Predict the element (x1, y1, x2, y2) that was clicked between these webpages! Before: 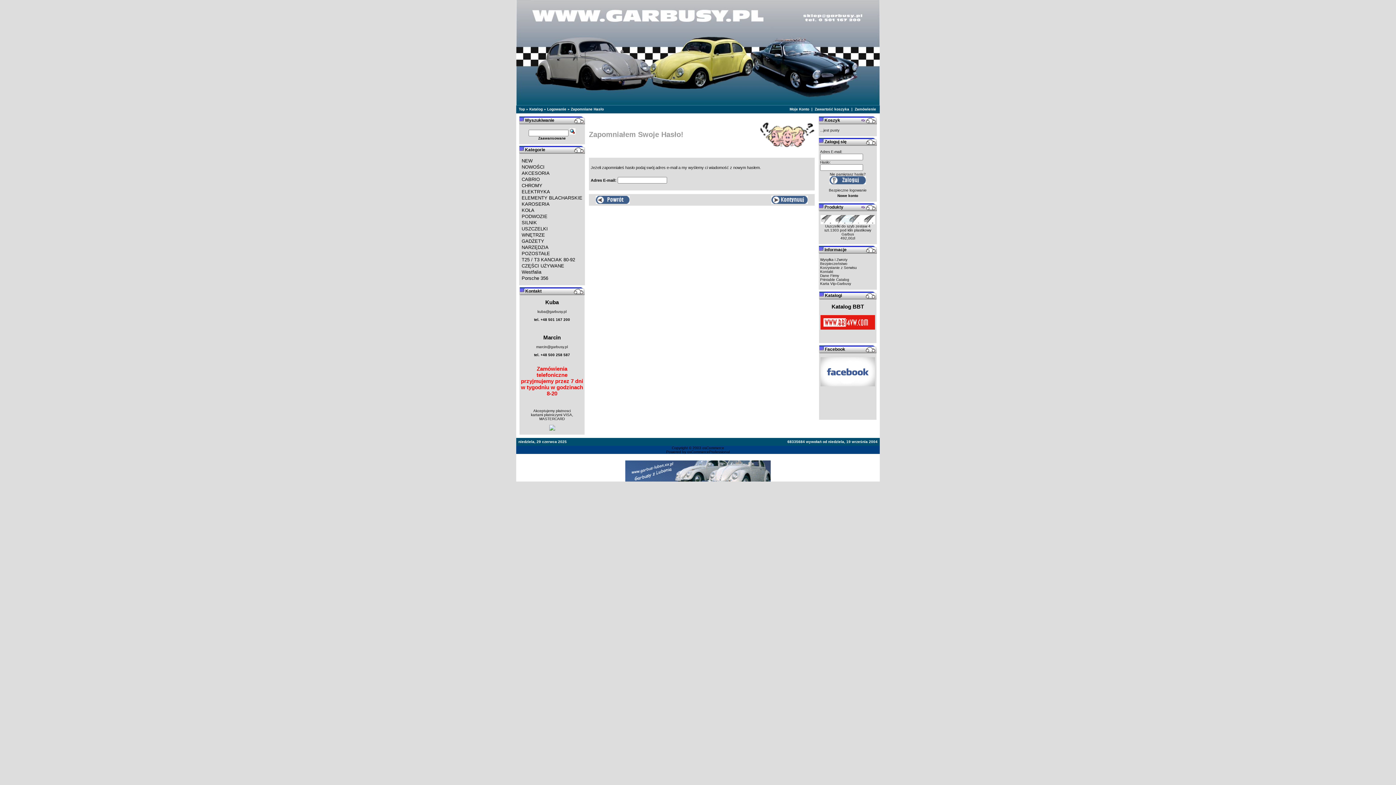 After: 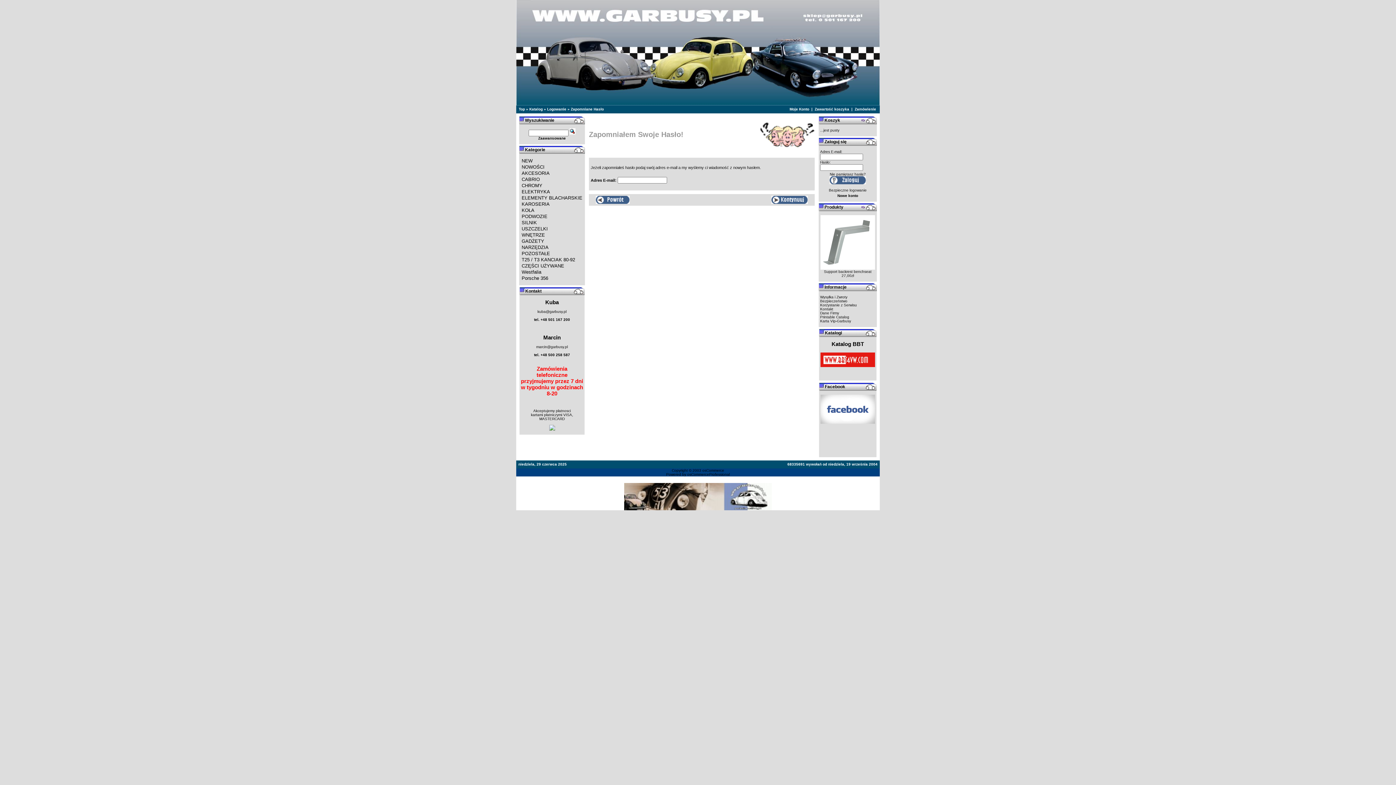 Action: bbox: (830, 172, 866, 176) label: Nie pamiętasz hasła?